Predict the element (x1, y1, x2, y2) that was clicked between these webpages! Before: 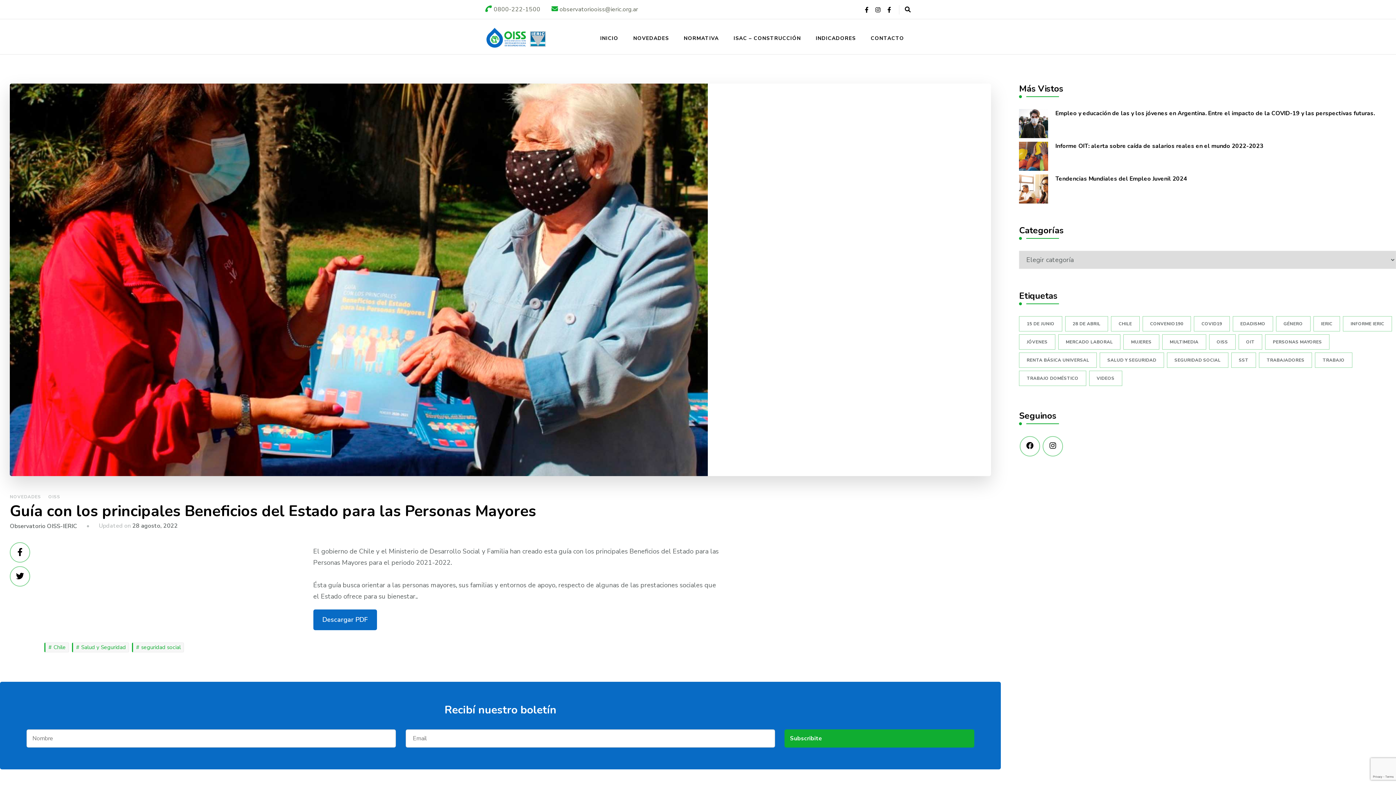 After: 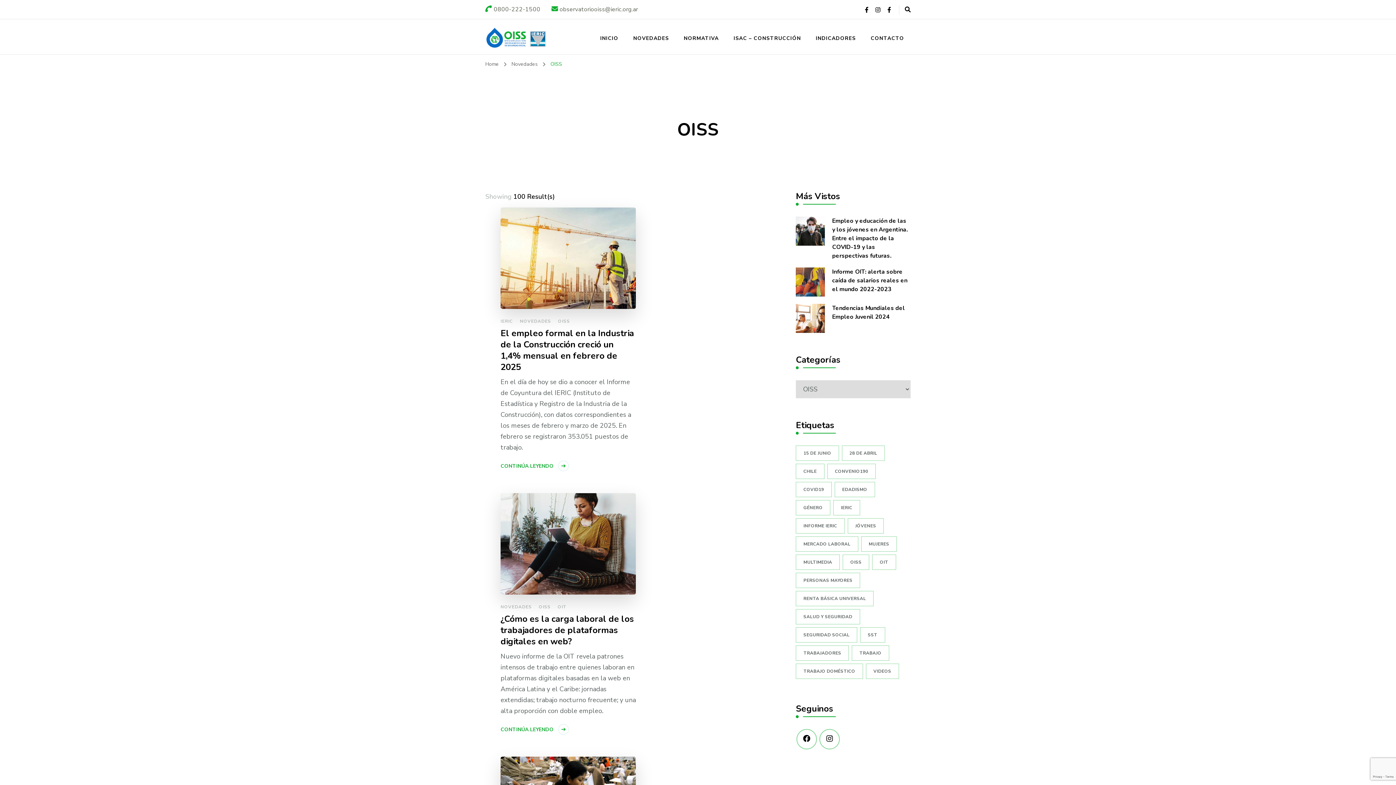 Action: label: OISS bbox: (48, 493, 60, 500)